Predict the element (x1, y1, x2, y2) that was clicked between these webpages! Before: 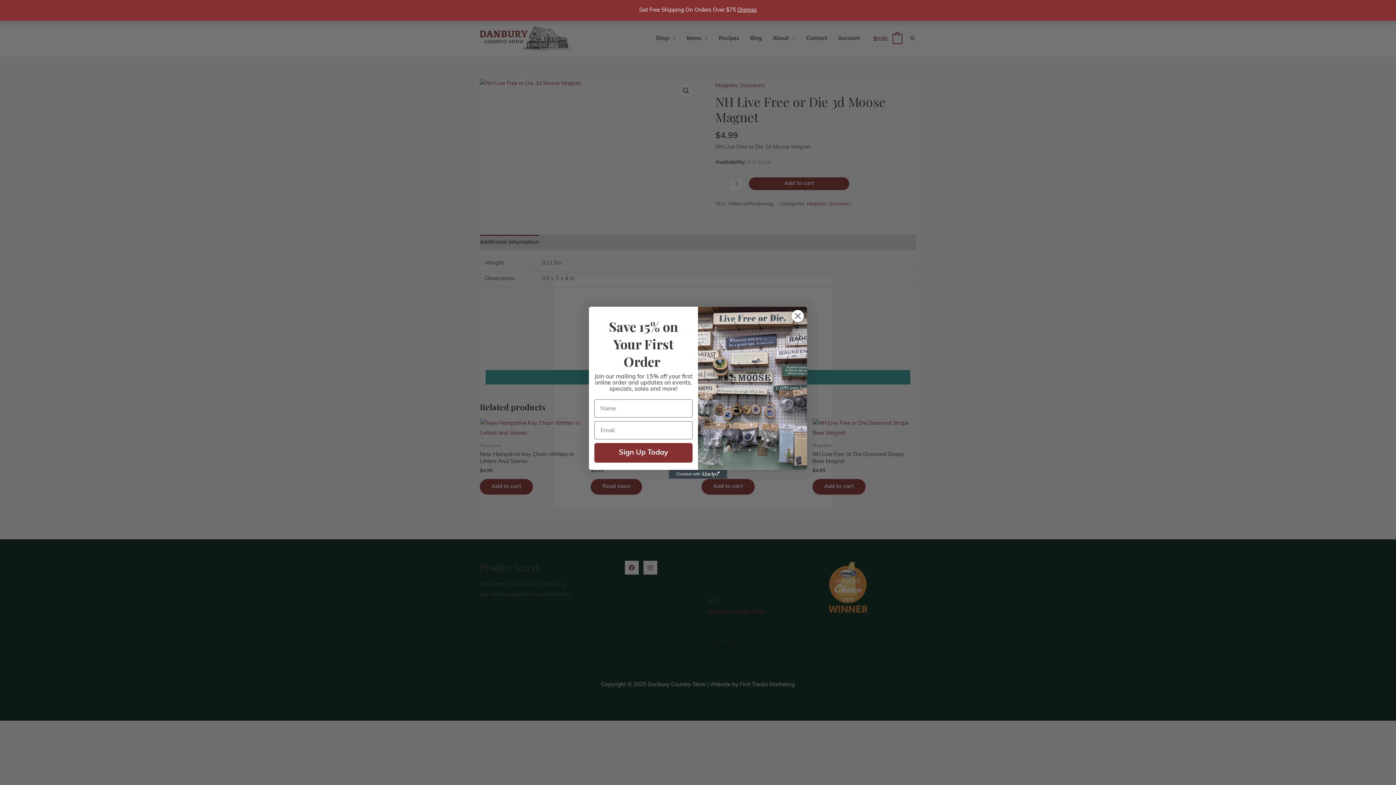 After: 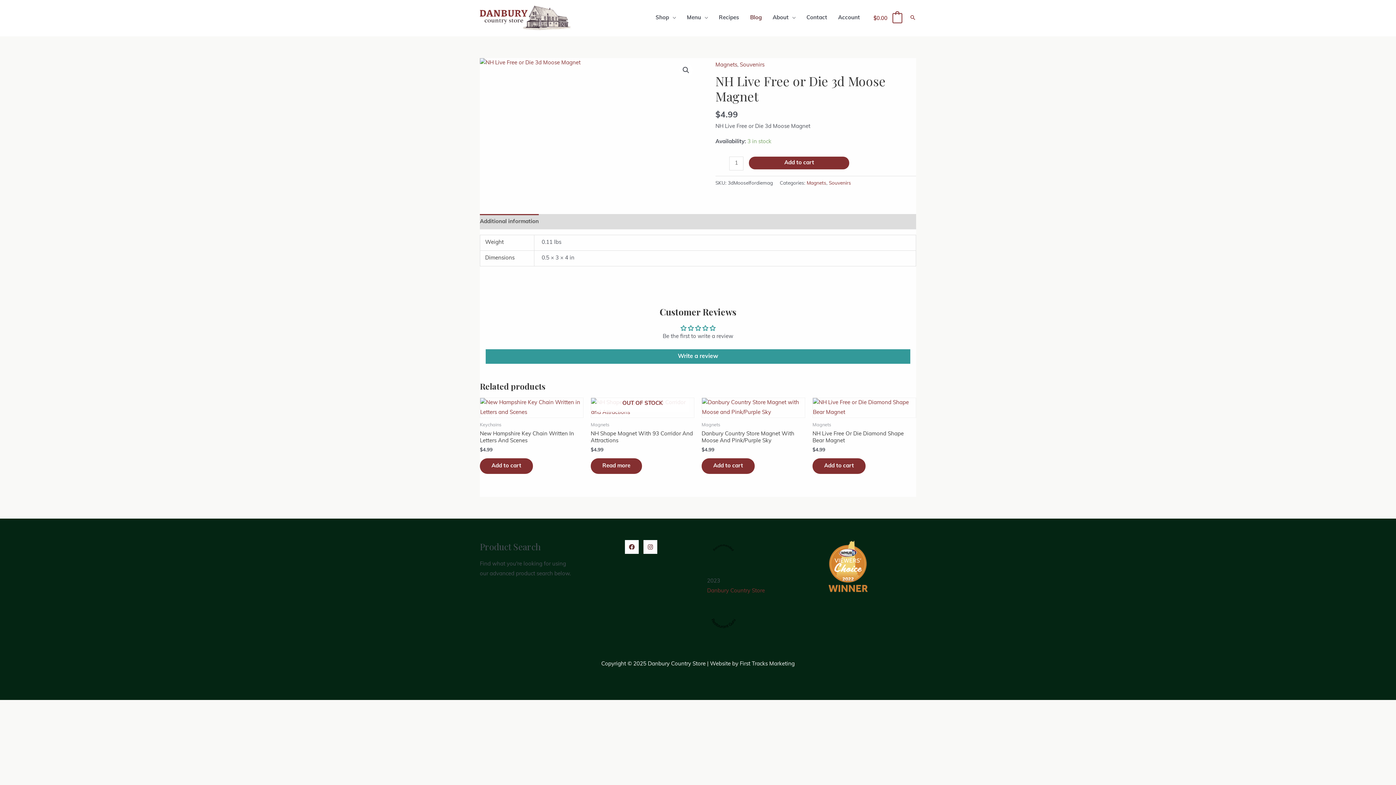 Action: bbox: (737, 7, 756, 13) label: Dismiss